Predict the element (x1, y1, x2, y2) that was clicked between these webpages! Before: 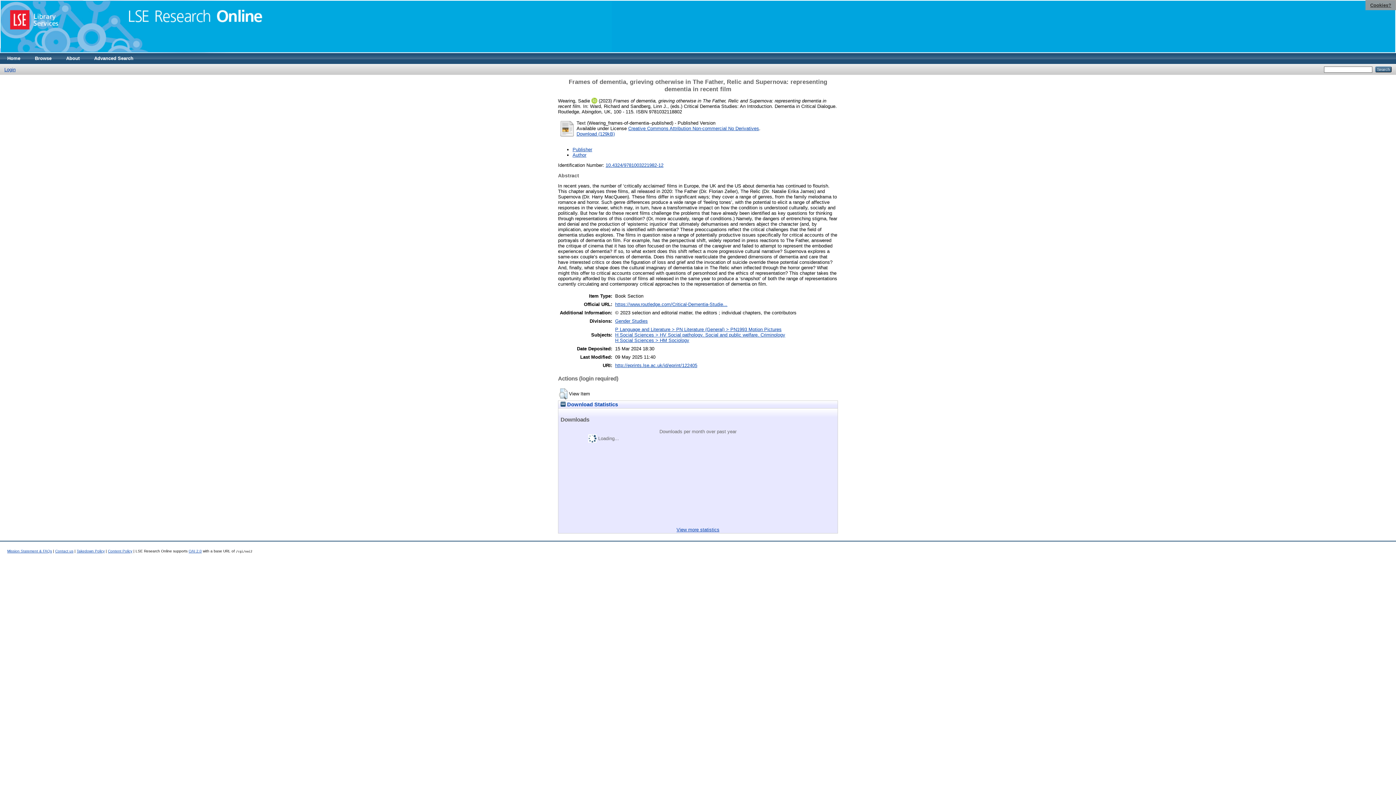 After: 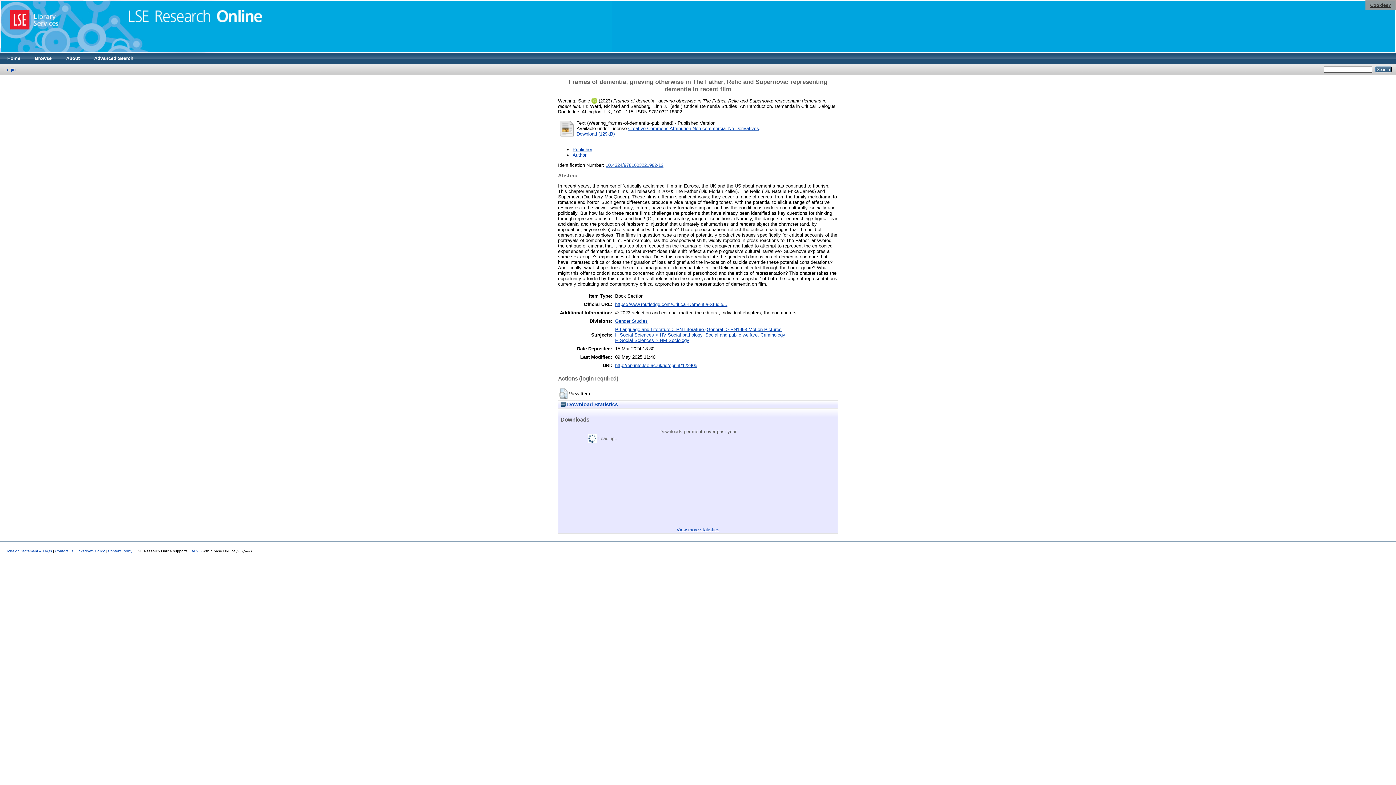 Action: bbox: (605, 162, 663, 168) label: 10.4324/9781003221982-12